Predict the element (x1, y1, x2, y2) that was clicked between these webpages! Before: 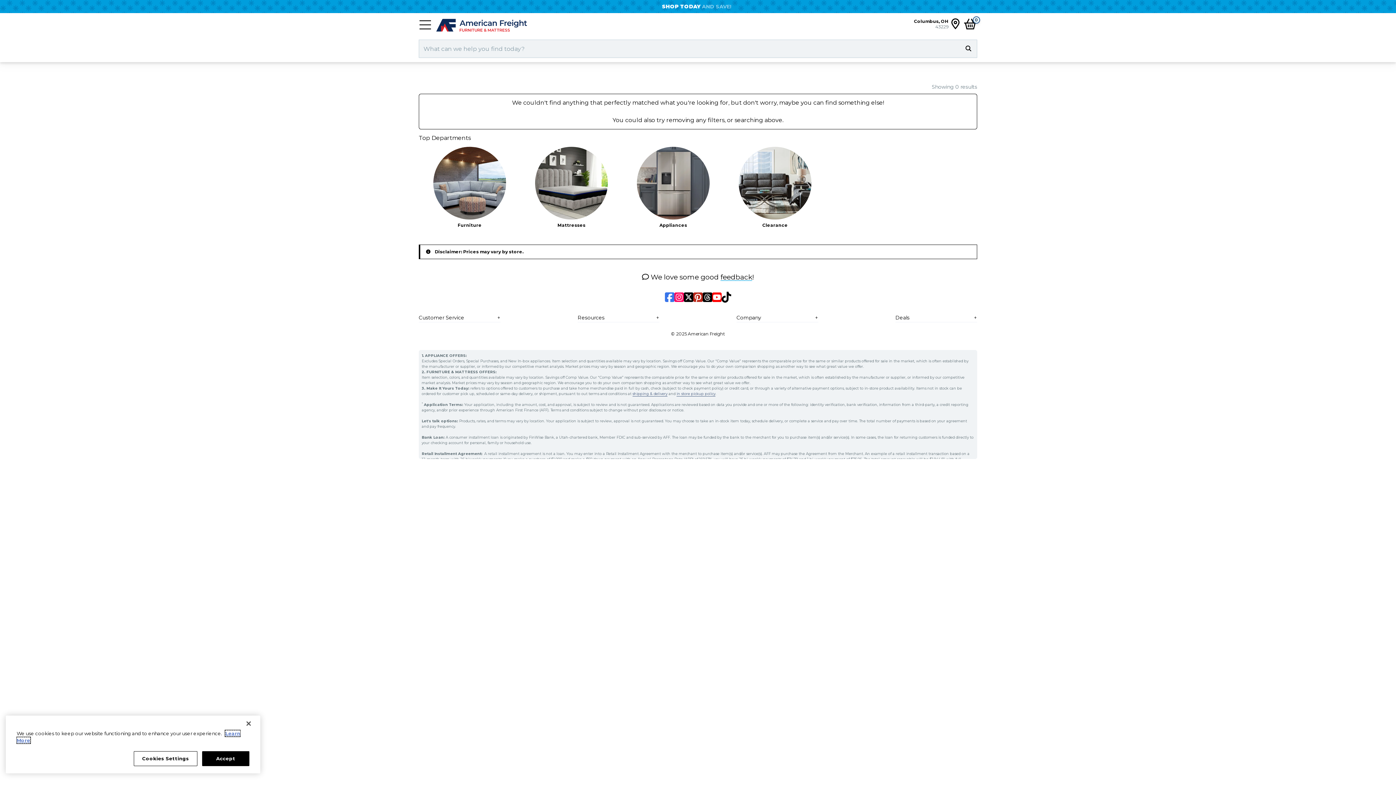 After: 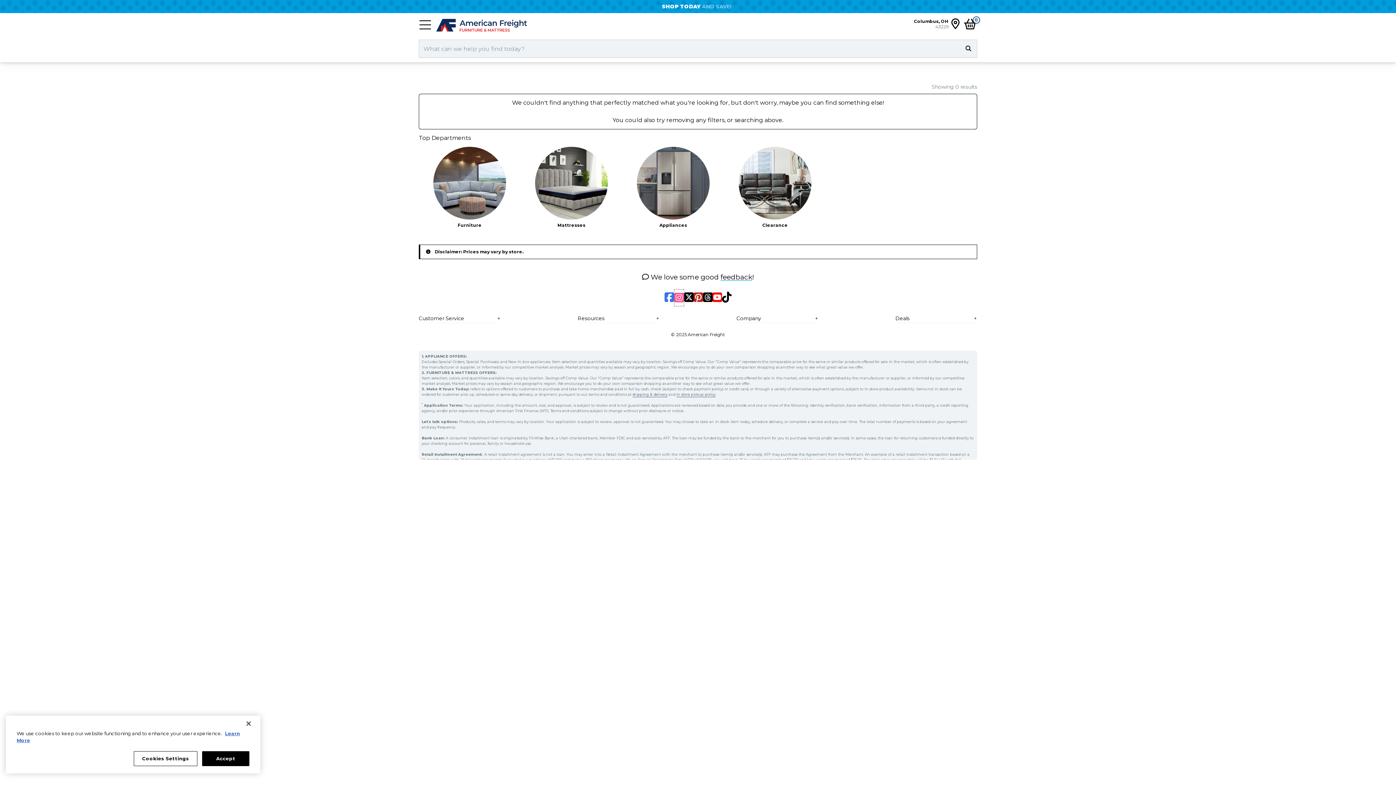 Action: bbox: (674, 289, 684, 305) label: Instagram